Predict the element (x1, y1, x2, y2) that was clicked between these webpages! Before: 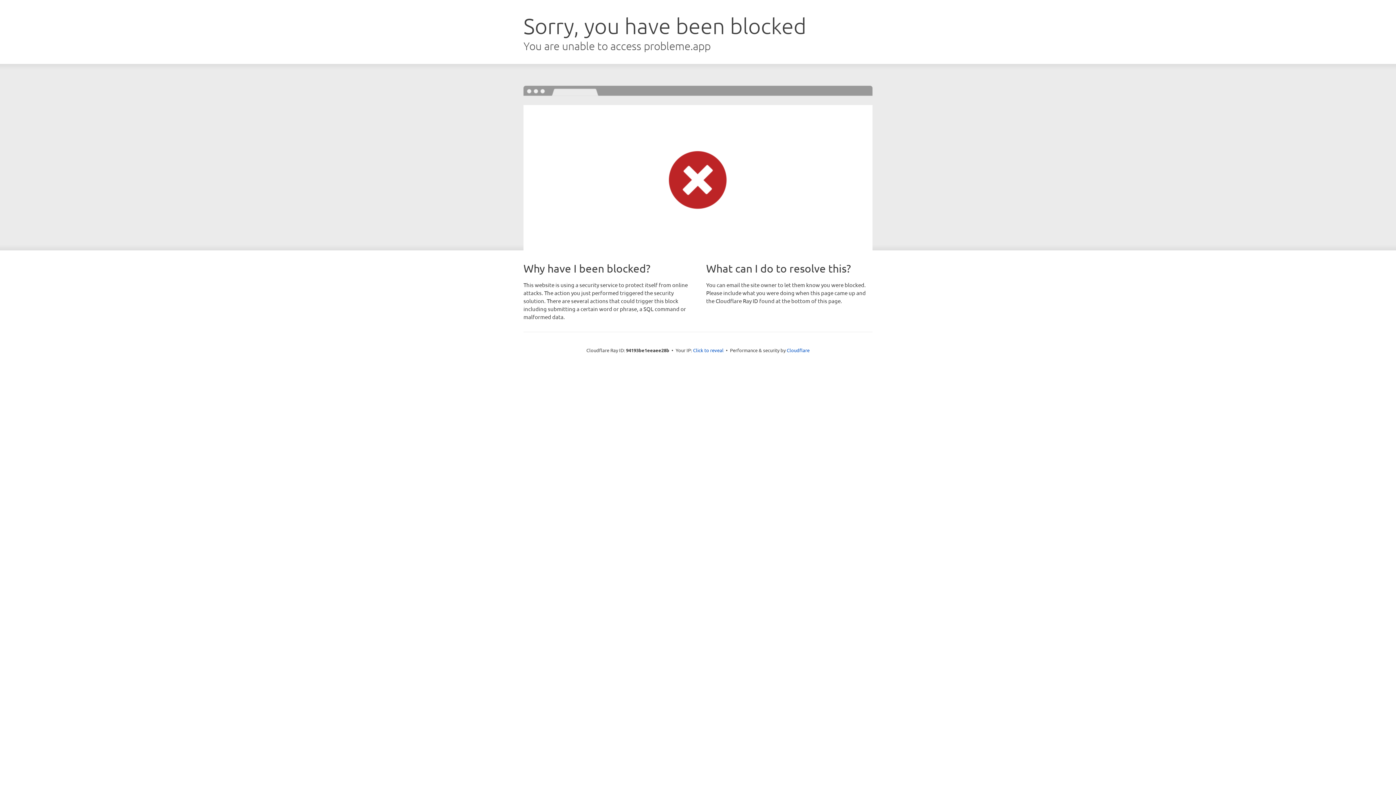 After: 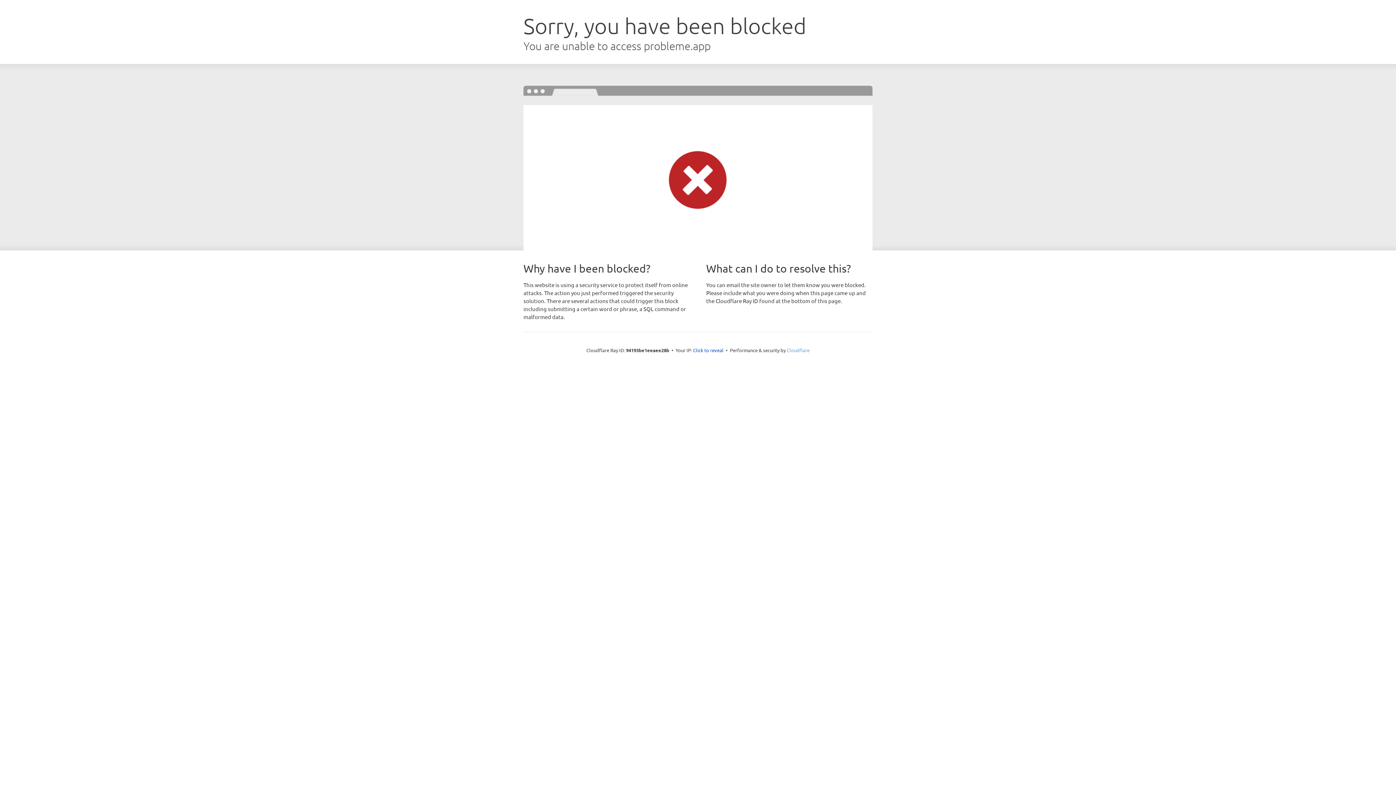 Action: label: Cloudflare bbox: (786, 347, 809, 353)